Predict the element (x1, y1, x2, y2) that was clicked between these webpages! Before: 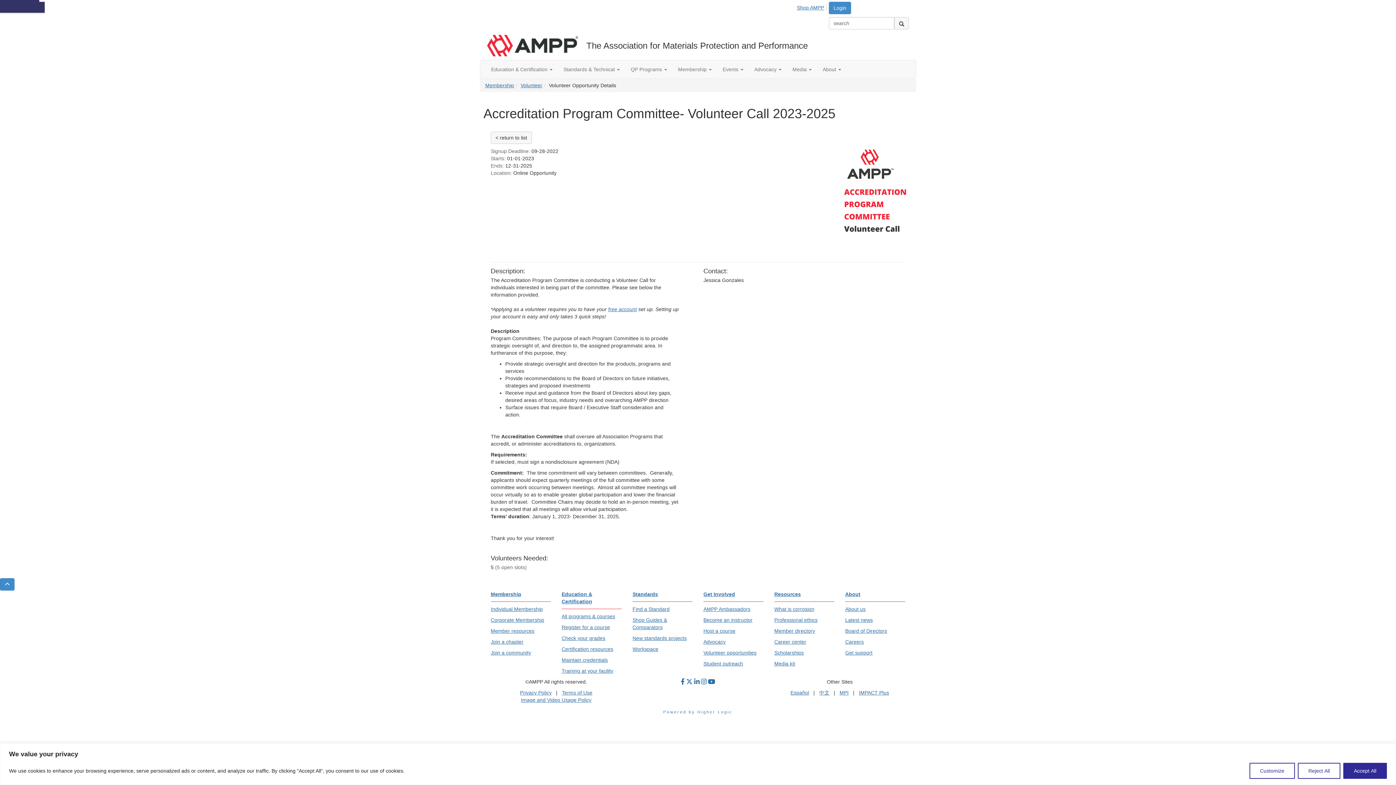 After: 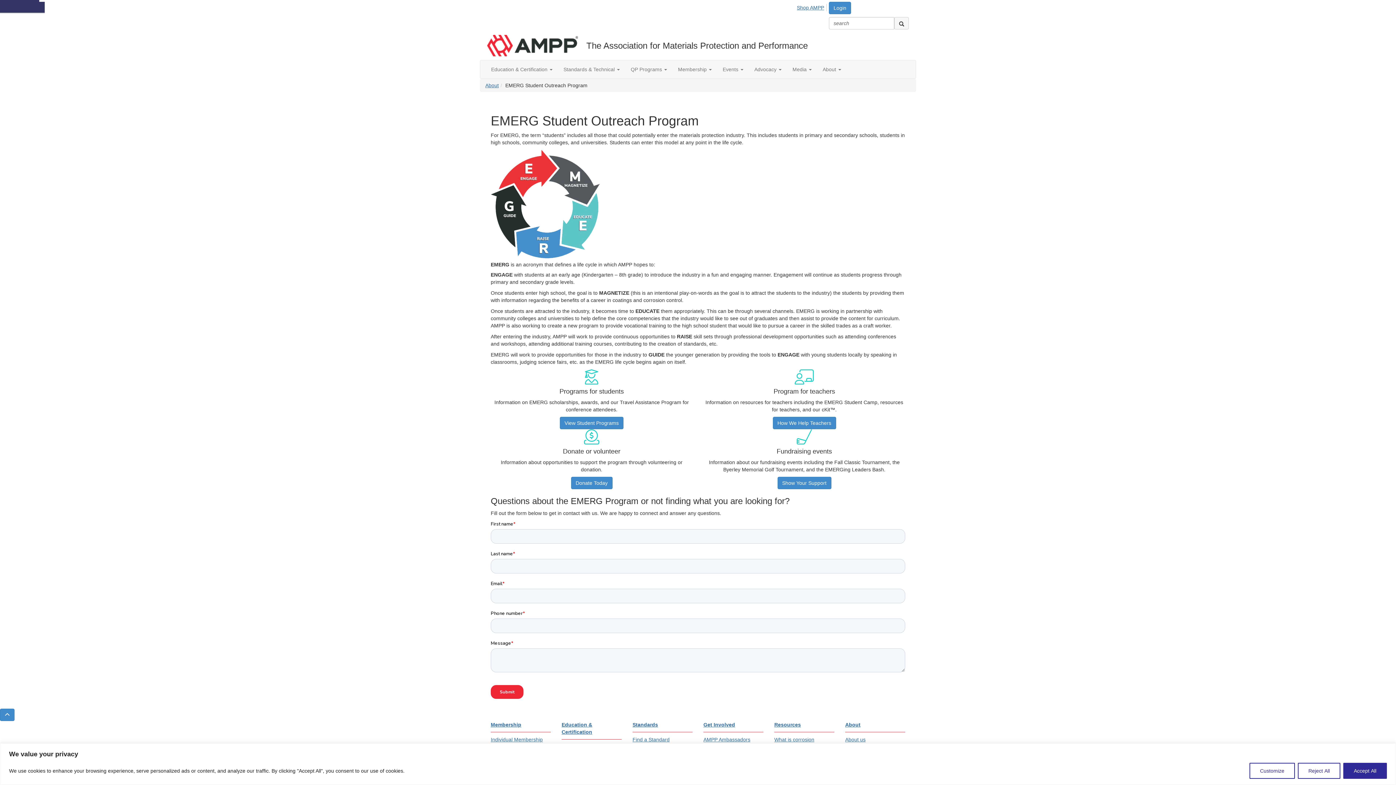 Action: bbox: (703, 661, 743, 666) label: Student outreach